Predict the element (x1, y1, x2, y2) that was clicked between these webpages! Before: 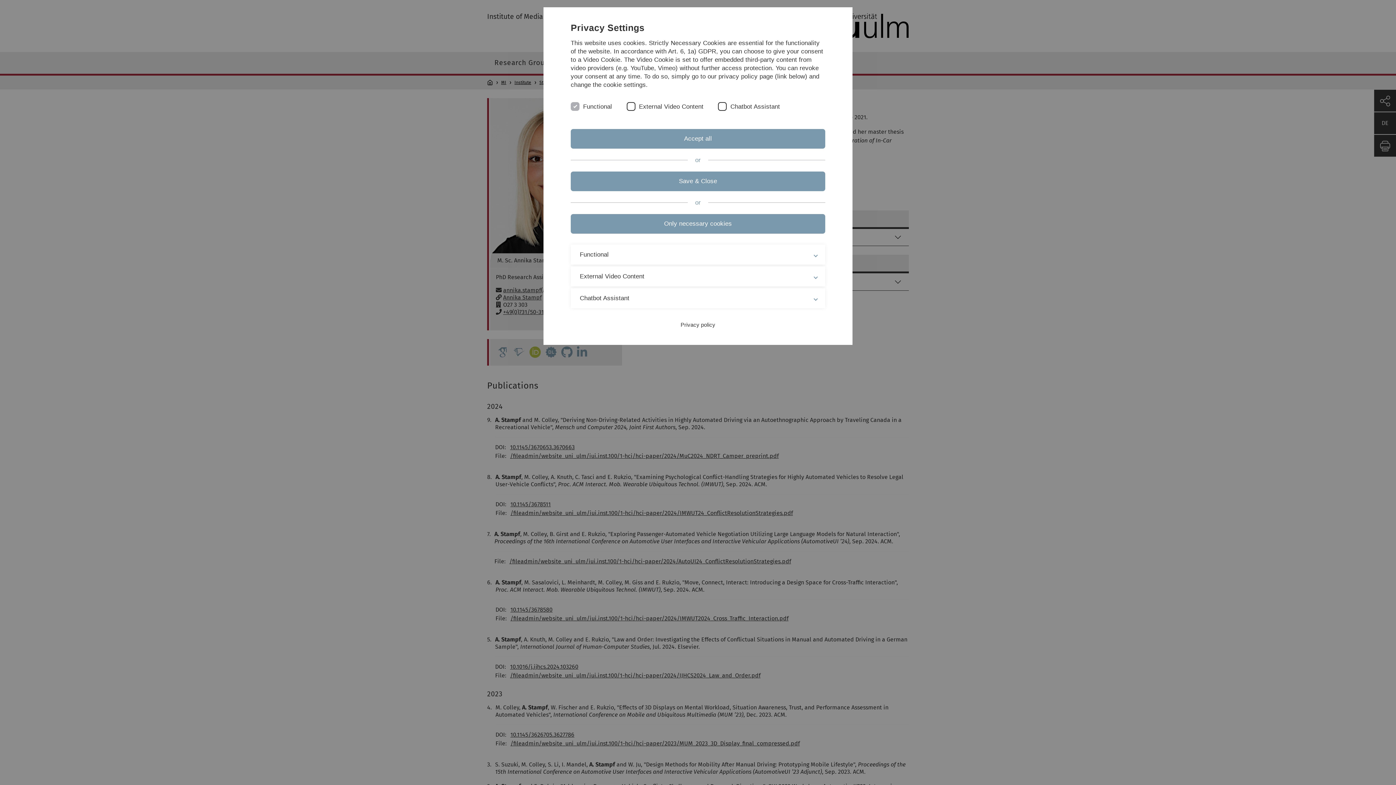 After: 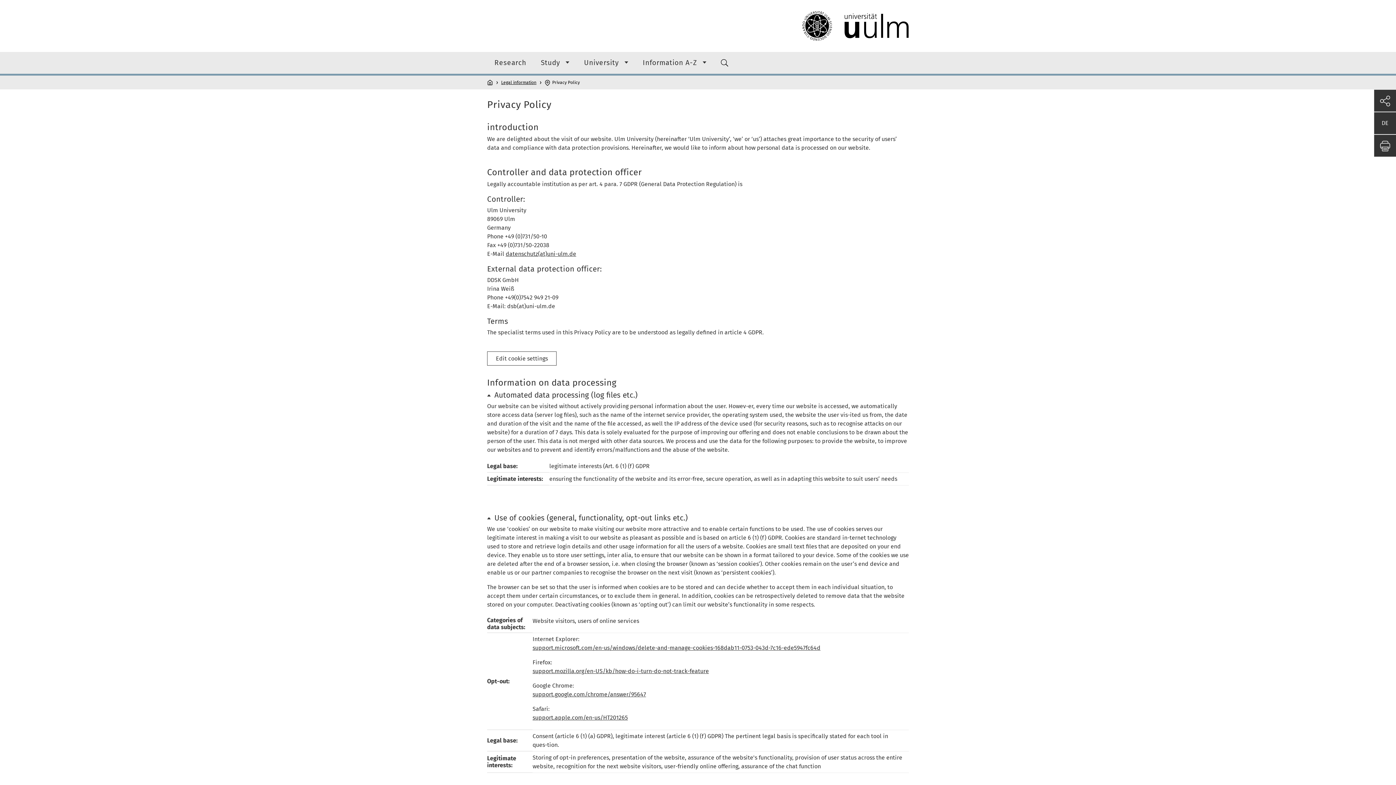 Action: label: Privacy policy bbox: (680, 321, 715, 328)